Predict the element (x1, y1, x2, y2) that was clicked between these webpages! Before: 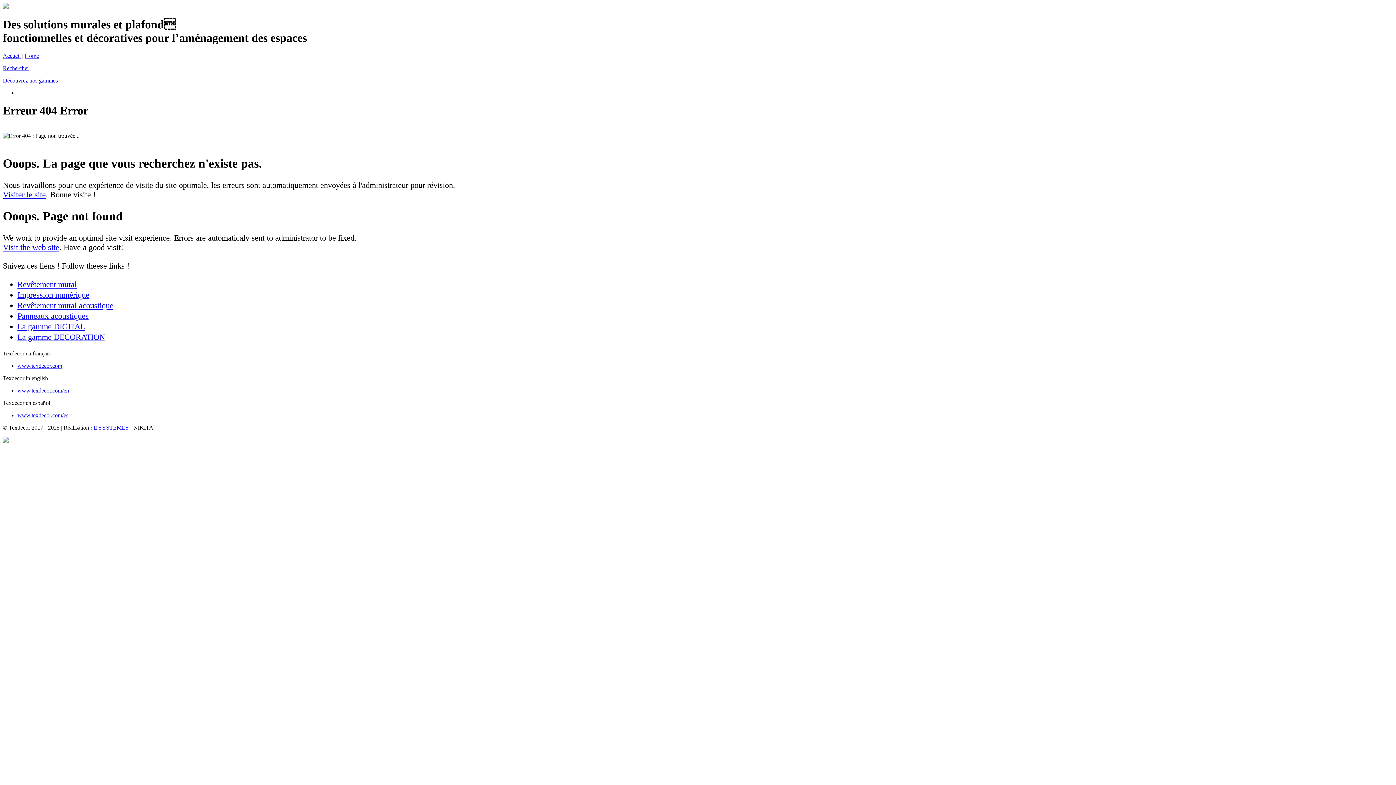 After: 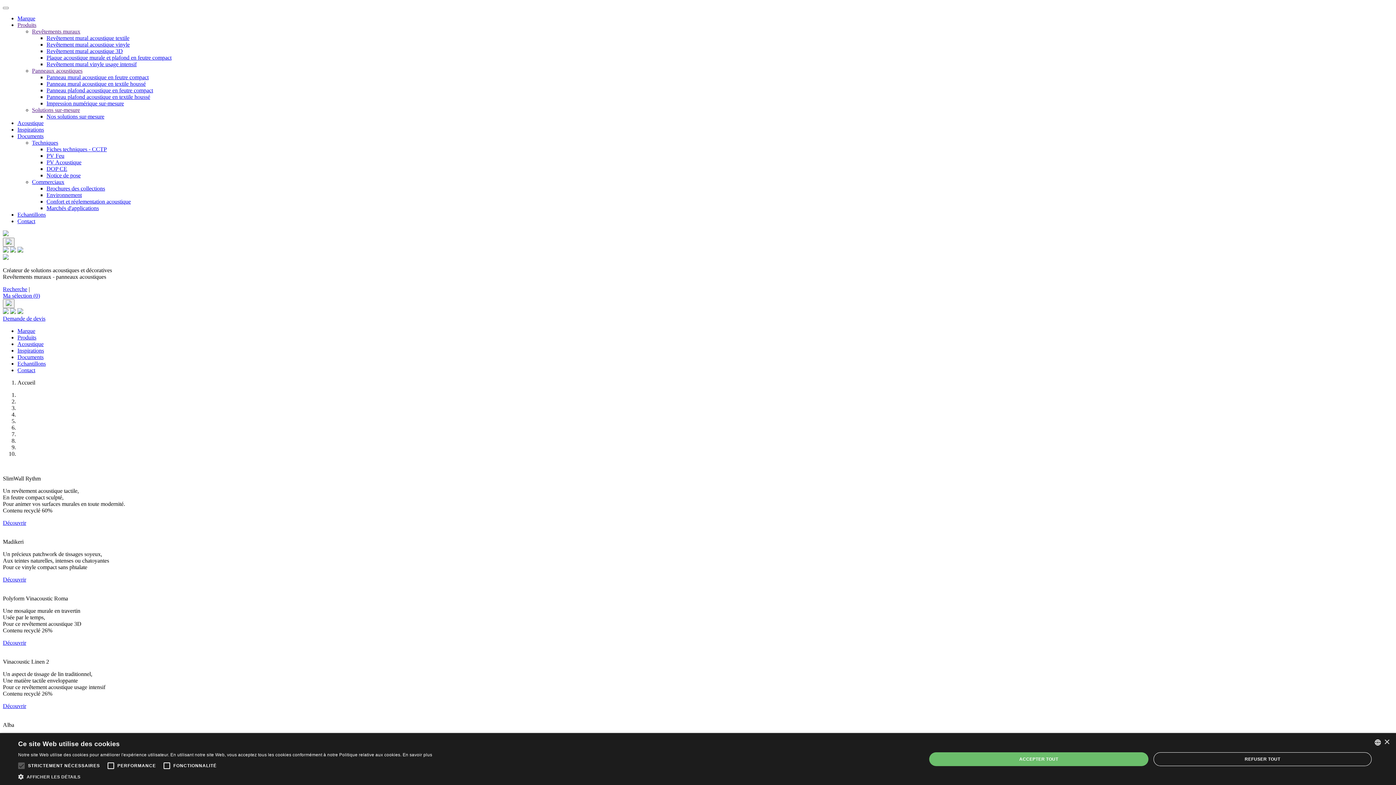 Action: bbox: (24, 52, 38, 58) label: Home